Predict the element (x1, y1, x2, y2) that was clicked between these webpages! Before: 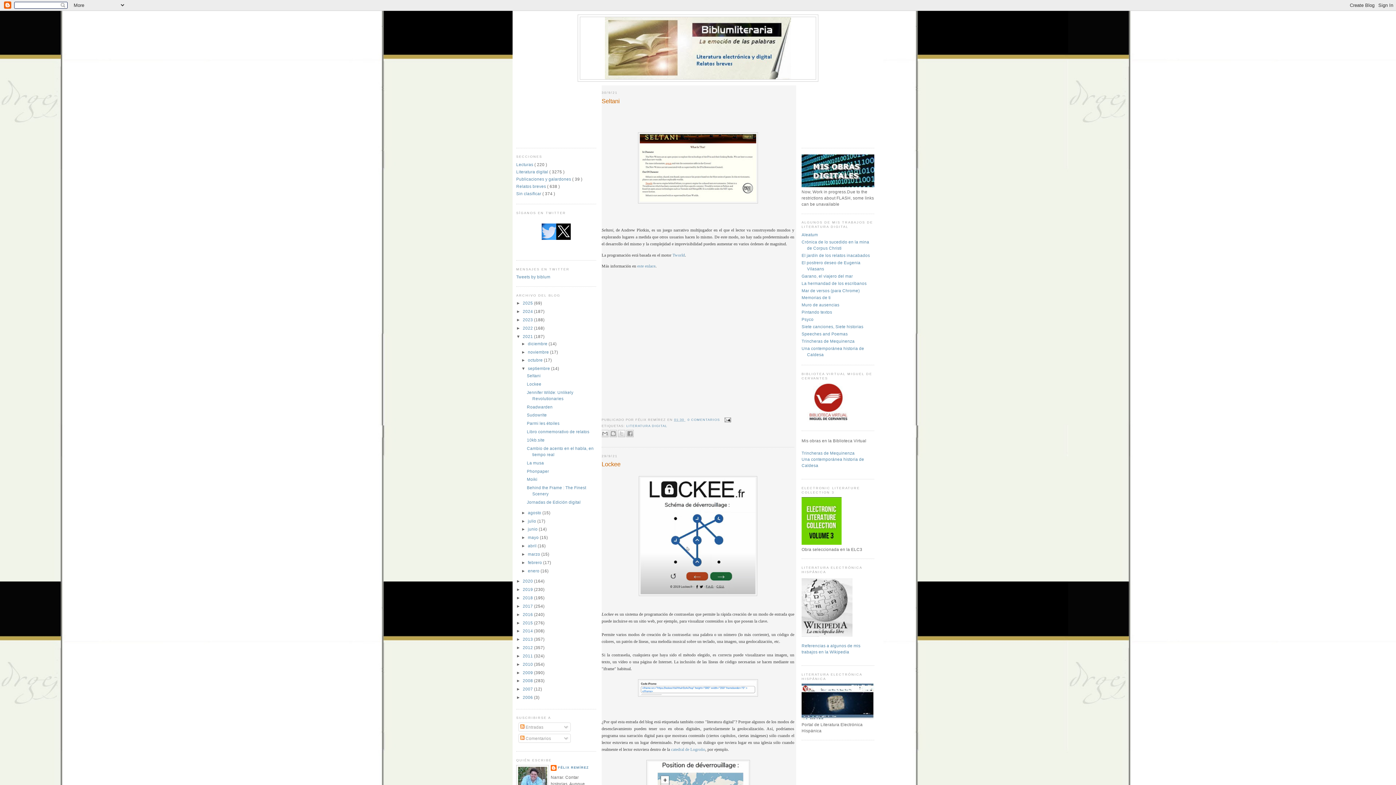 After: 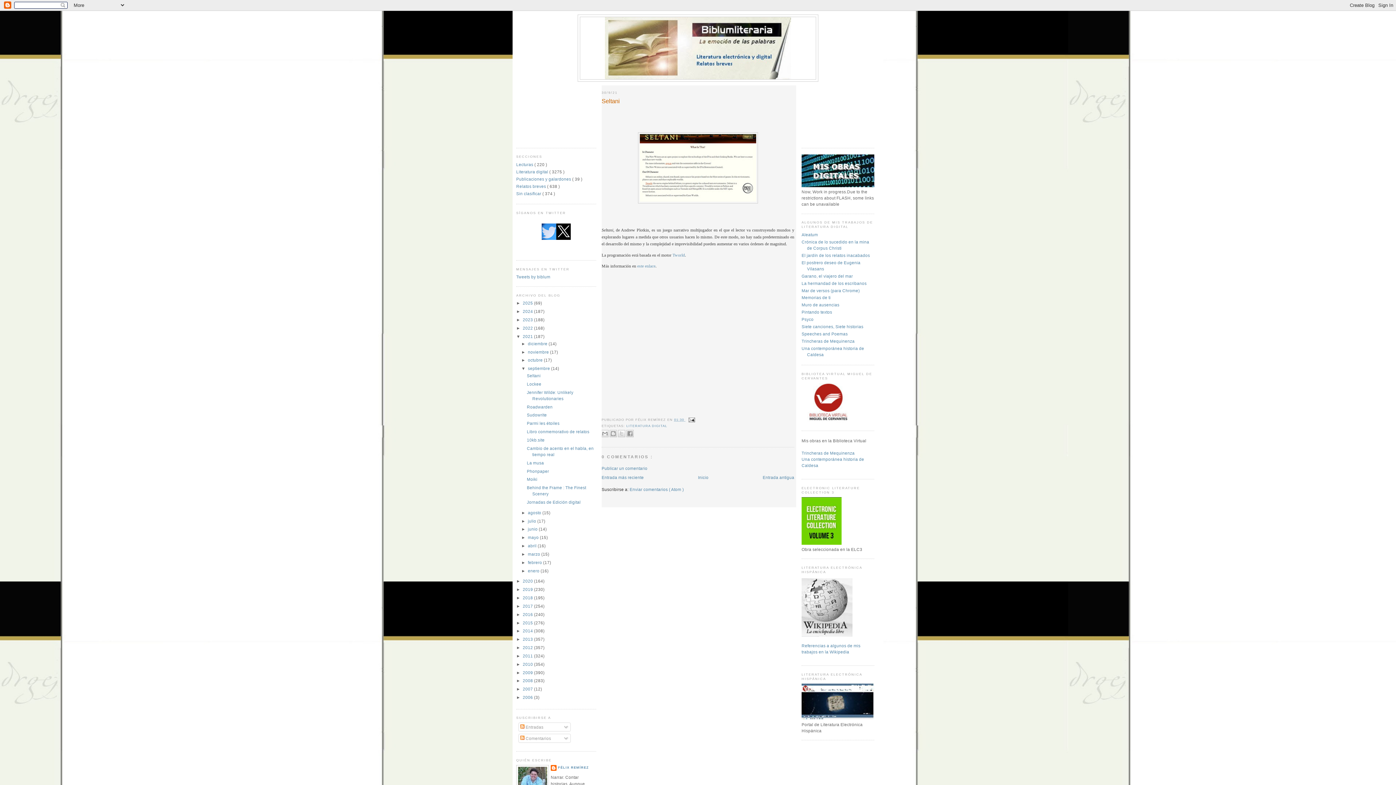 Action: bbox: (526, 373, 540, 378) label: Seltani